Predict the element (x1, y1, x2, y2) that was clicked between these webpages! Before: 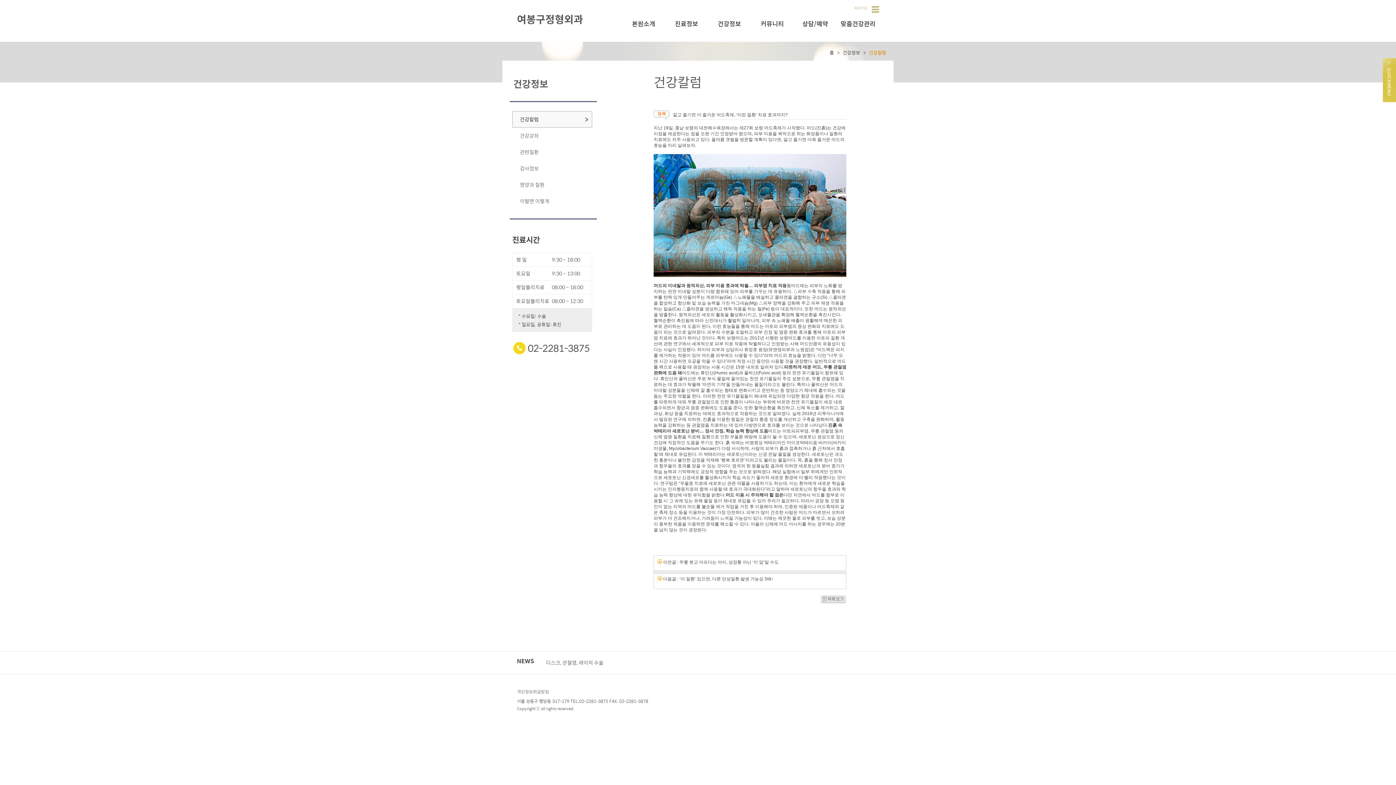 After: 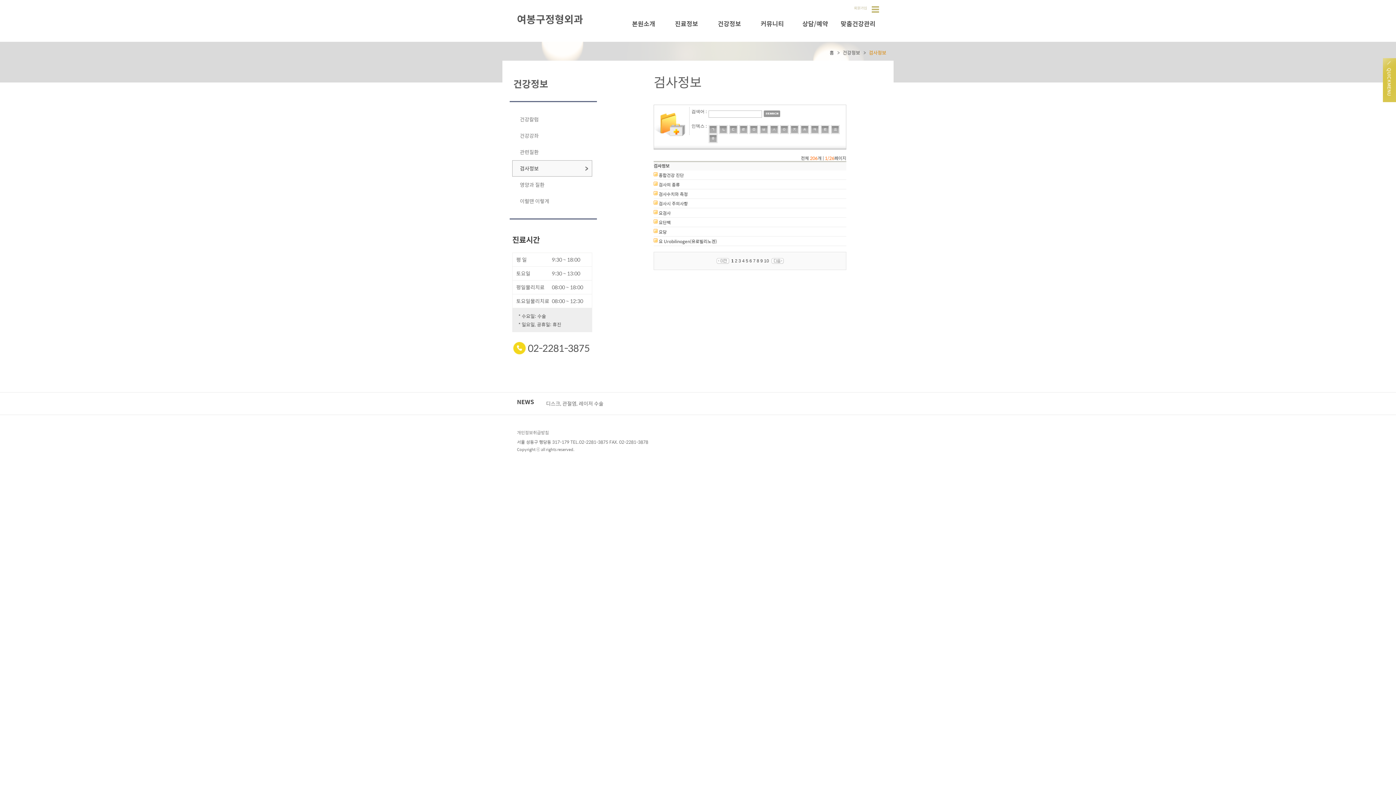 Action: label: 검사정보 bbox: (512, 160, 592, 176)